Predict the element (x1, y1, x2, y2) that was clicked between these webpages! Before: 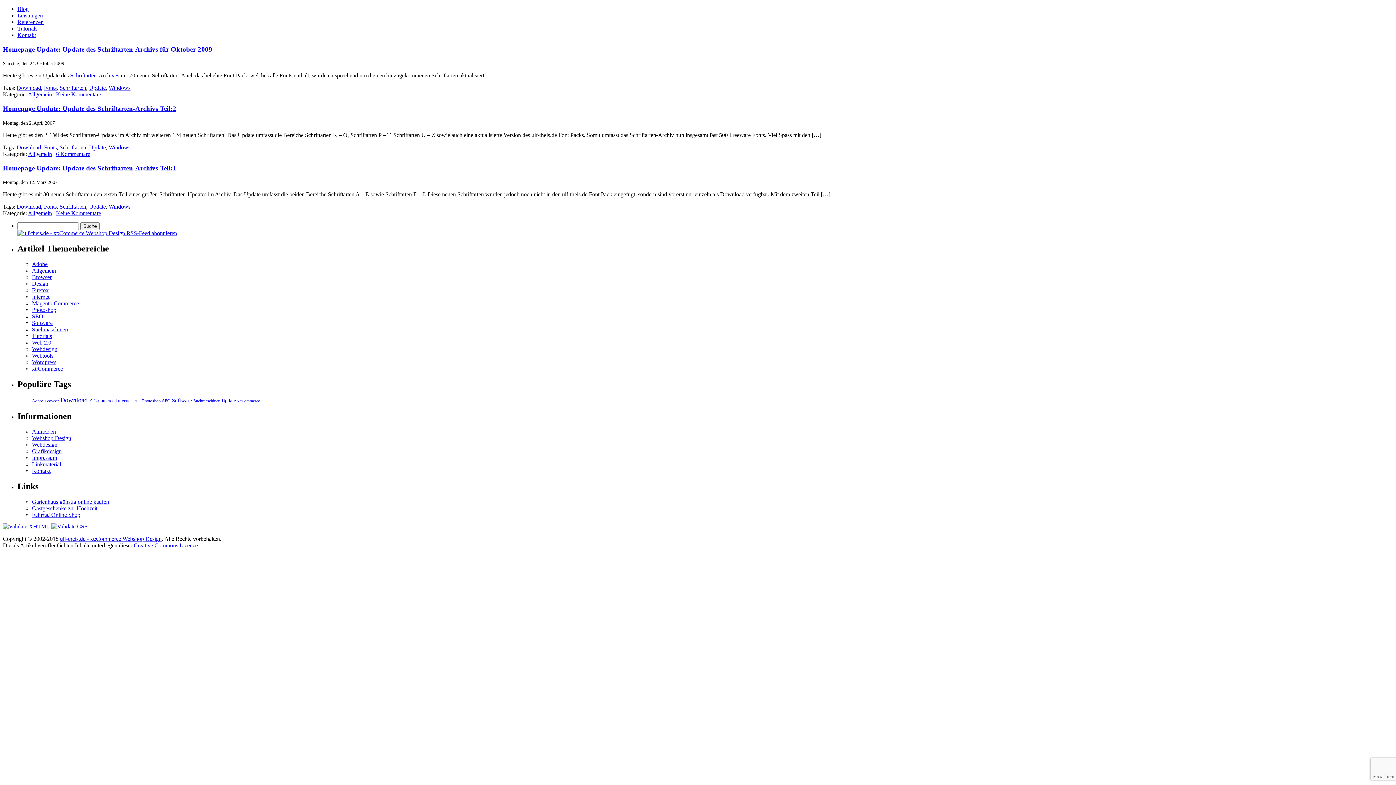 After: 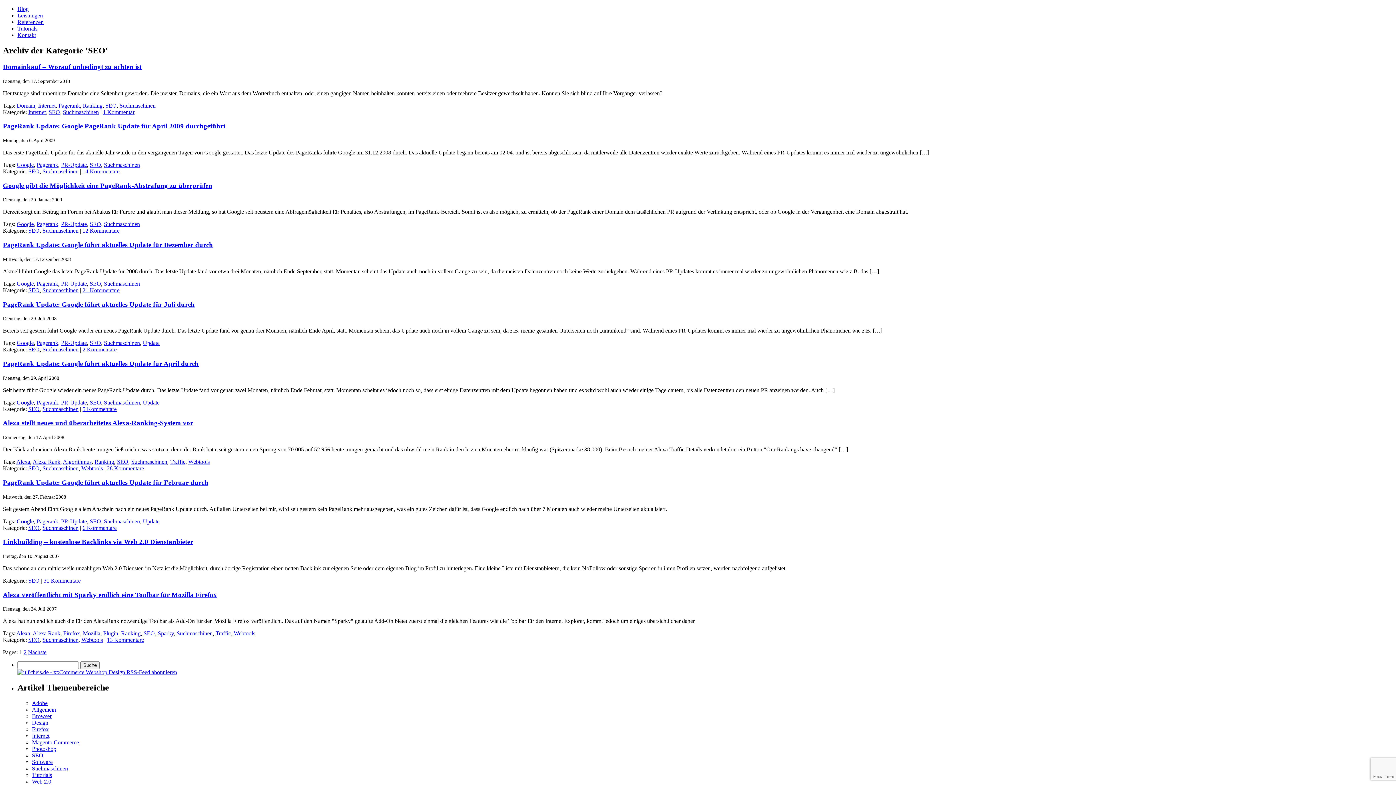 Action: label: SEO bbox: (32, 313, 43, 319)